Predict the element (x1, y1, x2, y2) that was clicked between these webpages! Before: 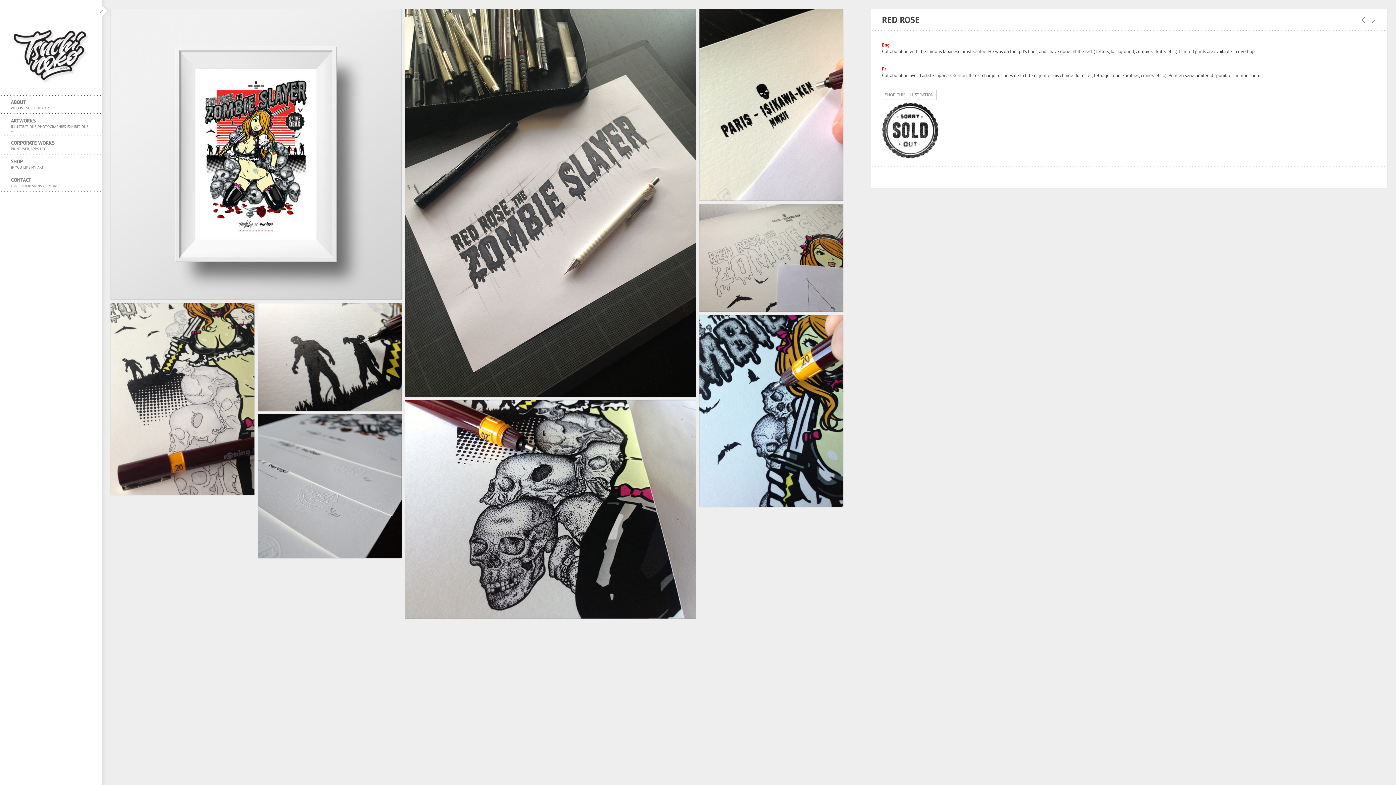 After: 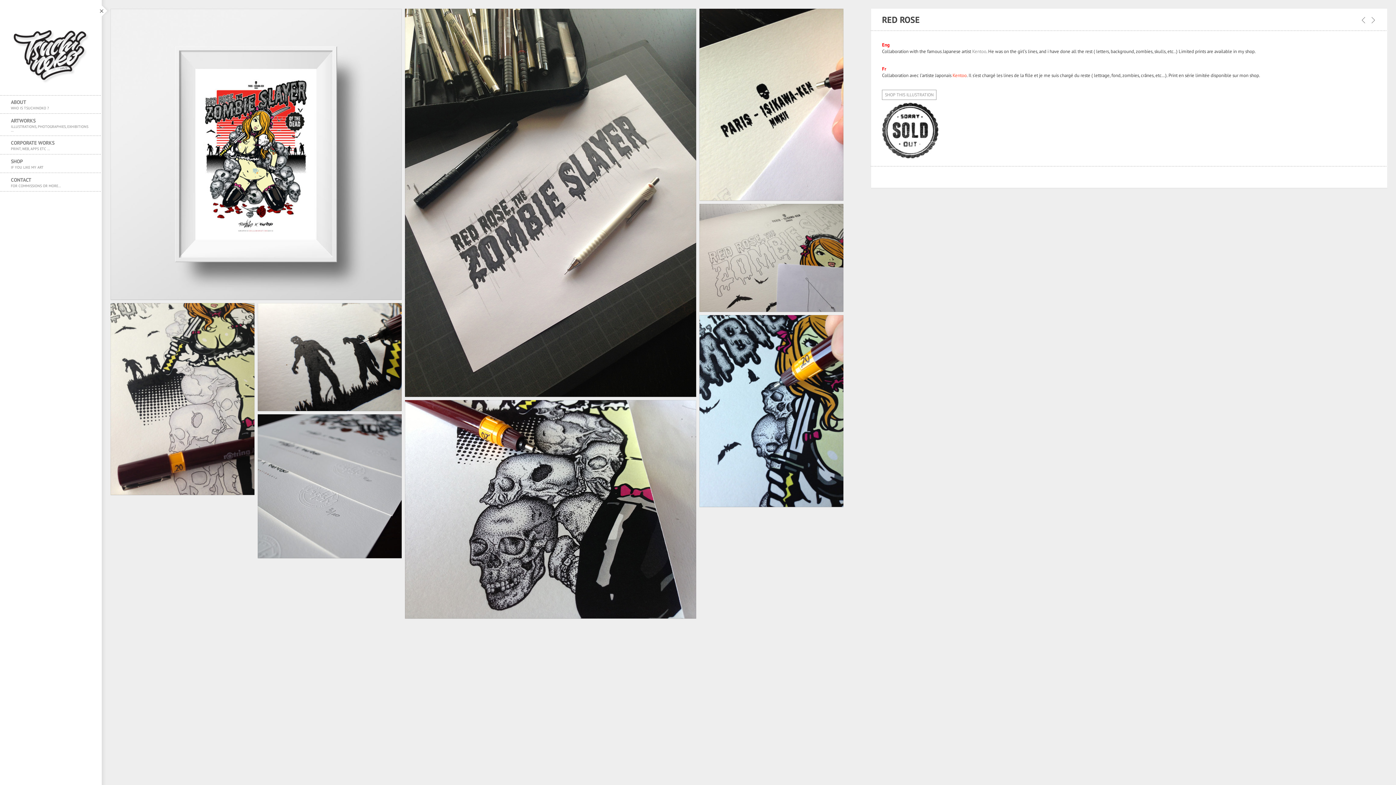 Action: label: Kentoo bbox: (952, 72, 967, 78)